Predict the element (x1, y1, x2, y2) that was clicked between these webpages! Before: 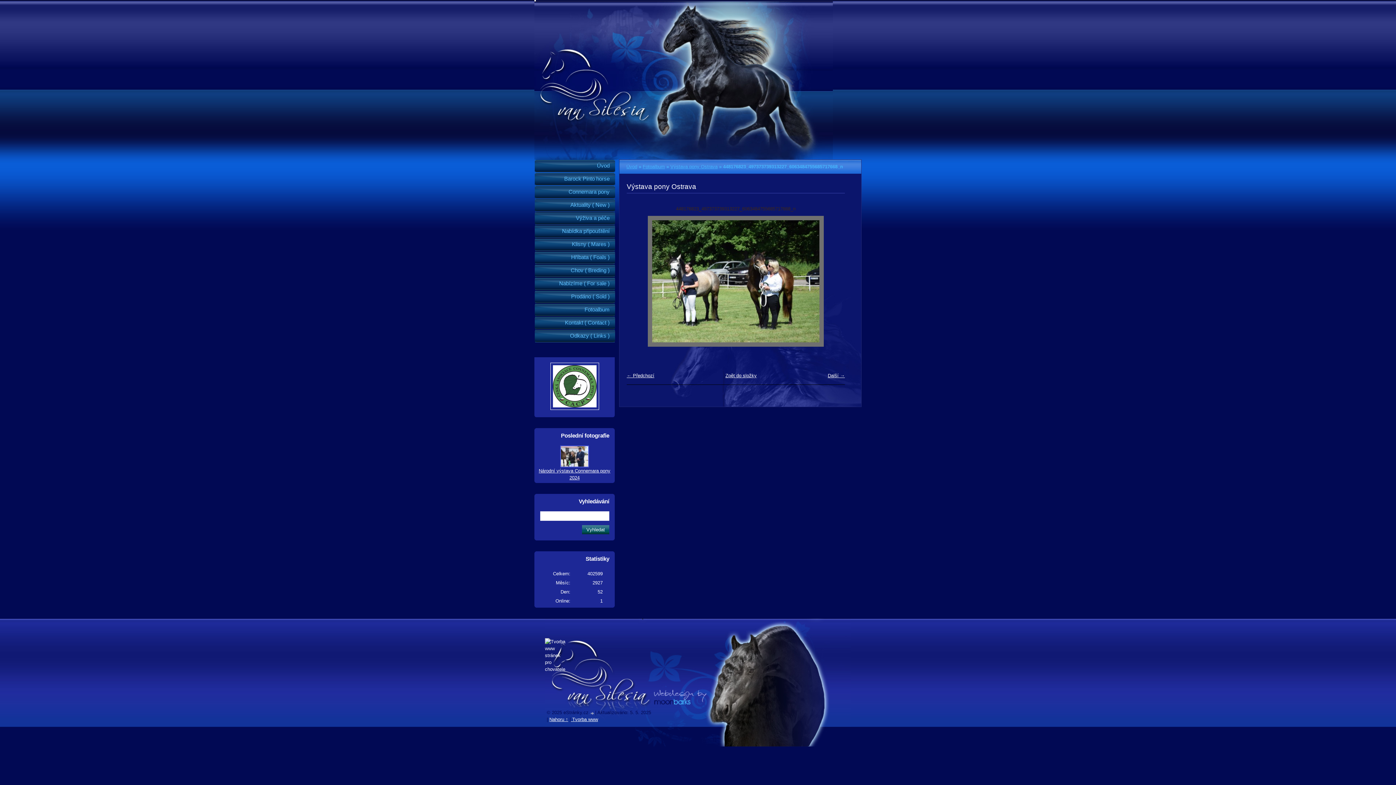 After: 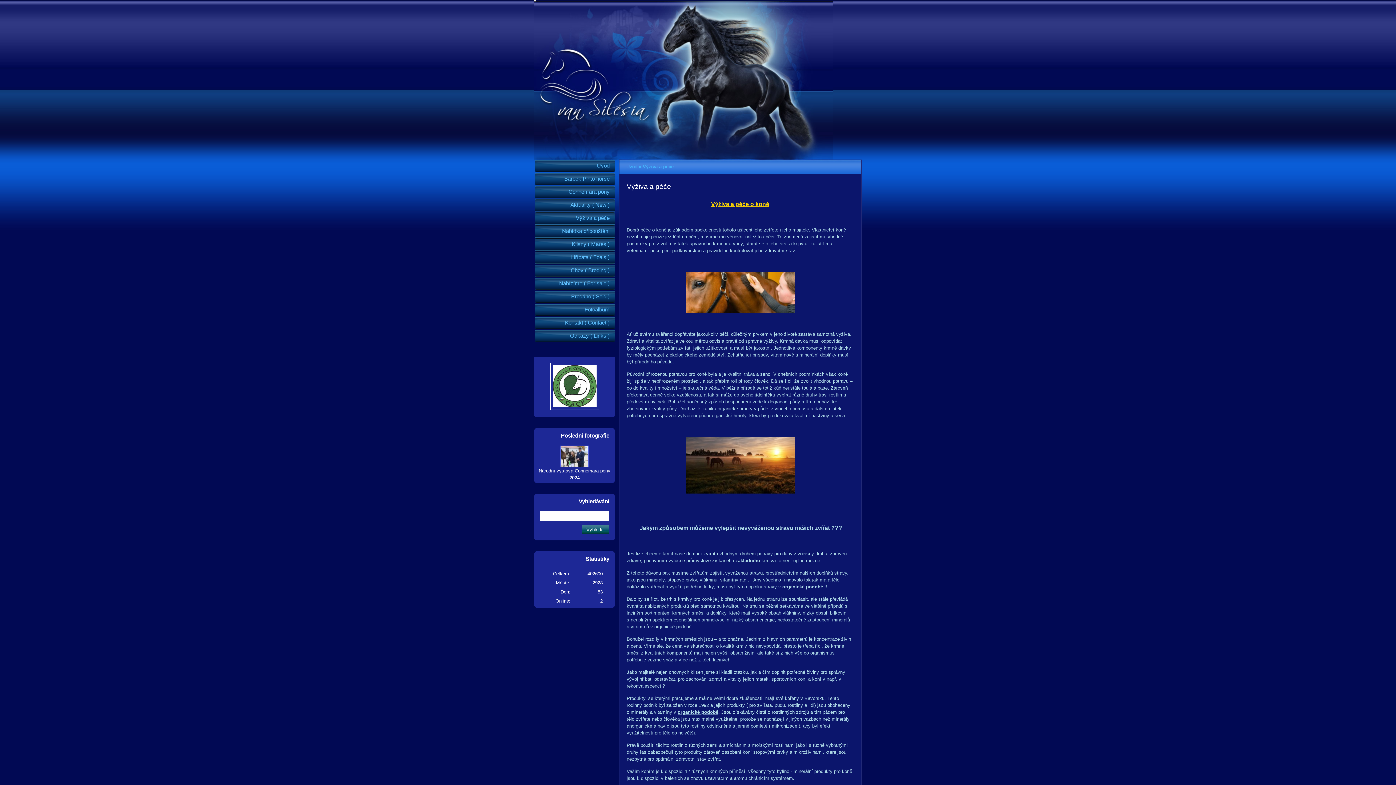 Action: label: Výživa a péče bbox: (534, 212, 615, 224)